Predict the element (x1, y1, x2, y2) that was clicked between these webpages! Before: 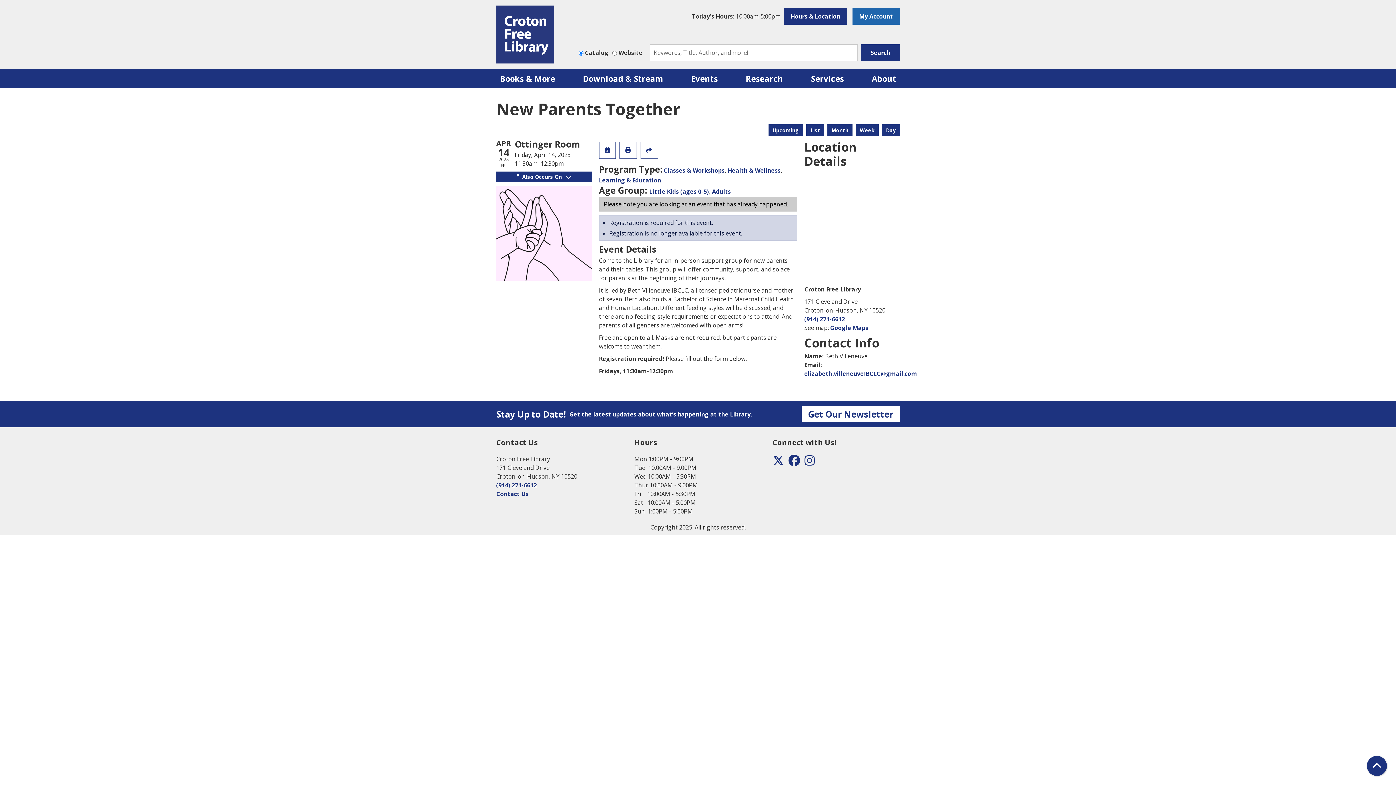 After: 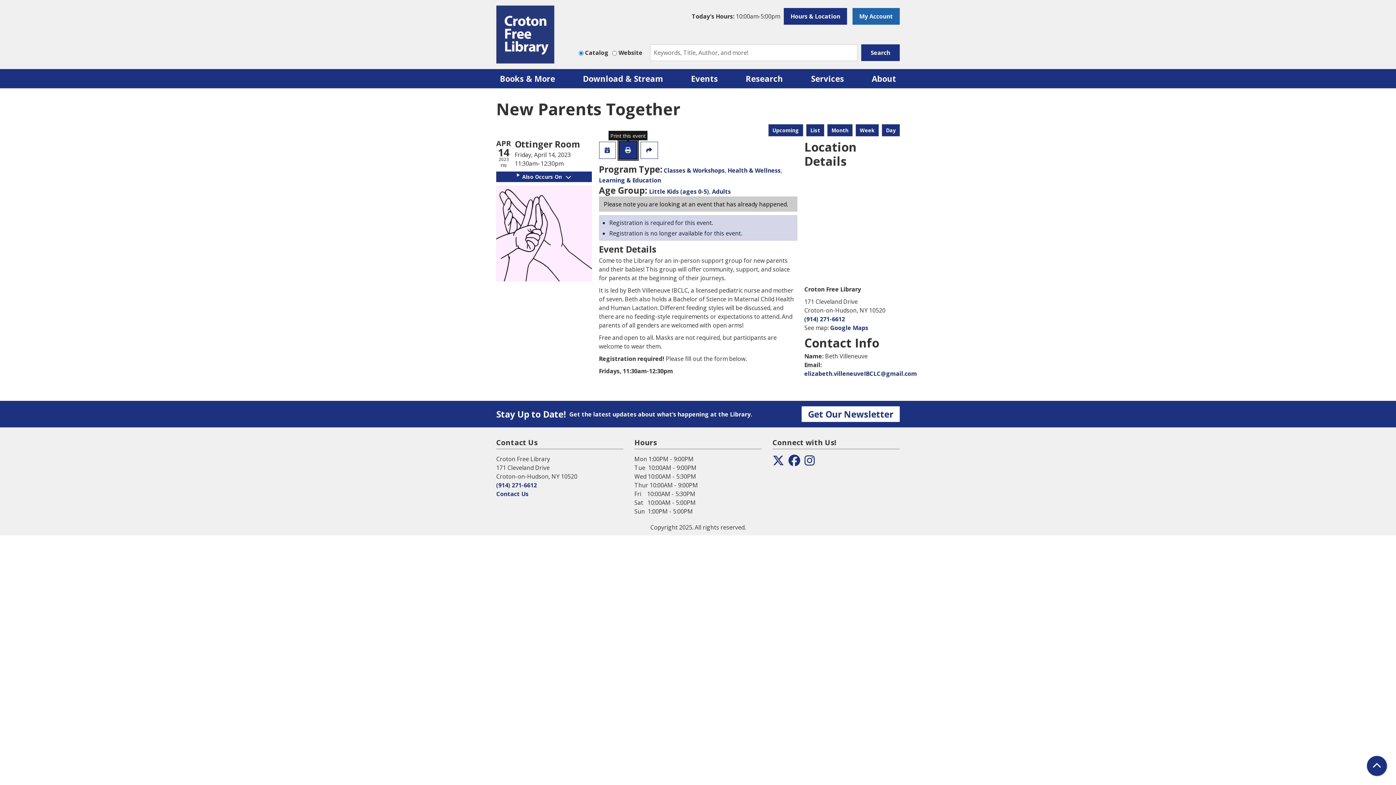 Action: label: Print bbox: (619, 141, 636, 158)